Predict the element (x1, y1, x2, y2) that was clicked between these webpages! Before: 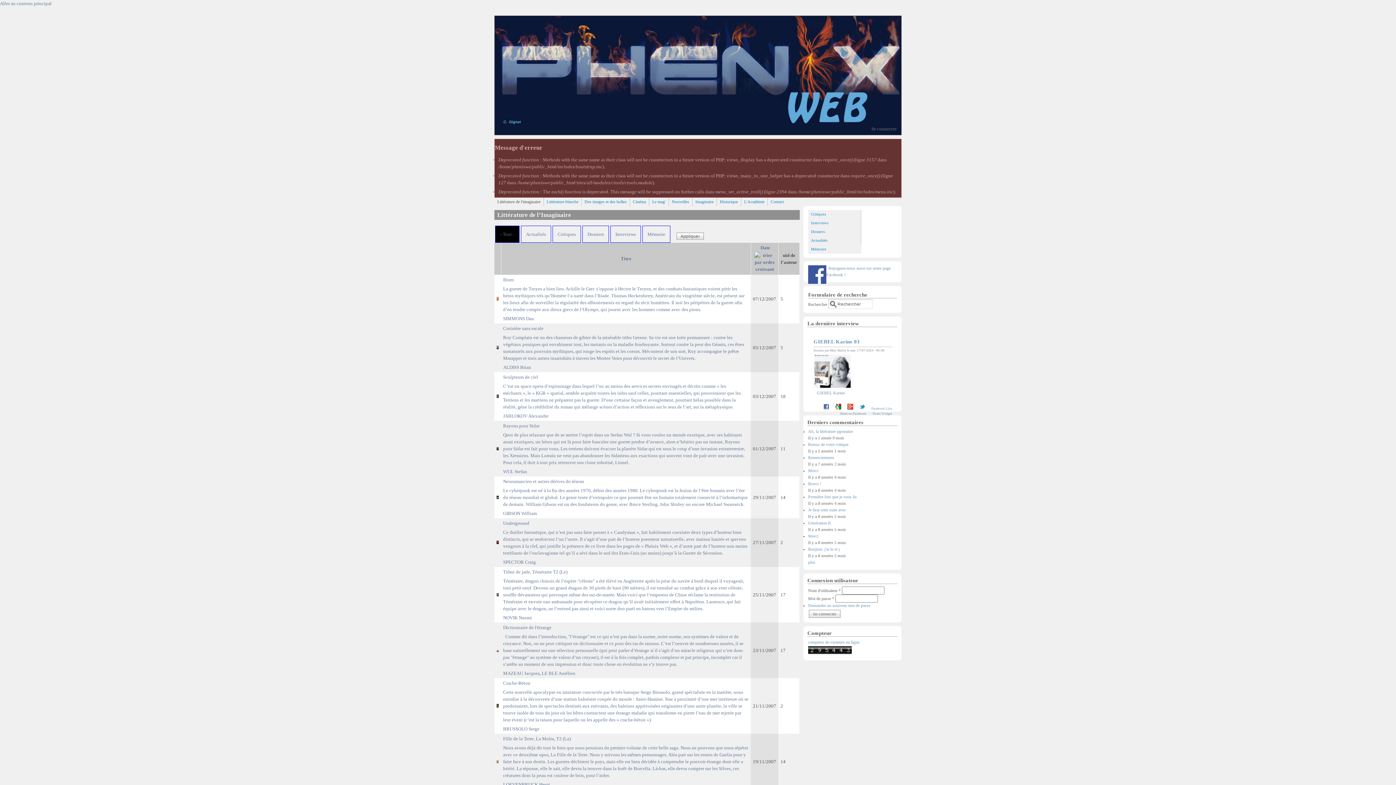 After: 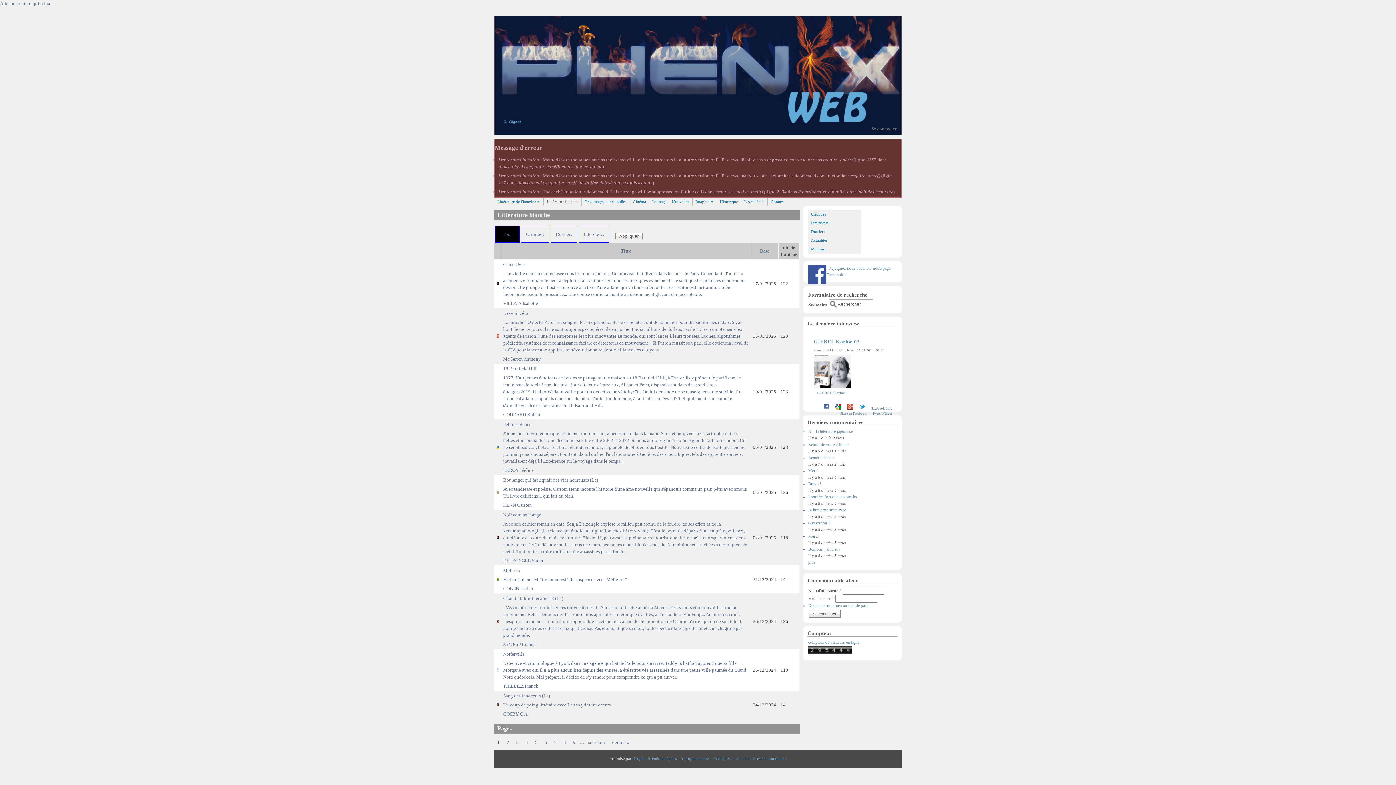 Action: bbox: (544, 197, 581, 206) label: Littérature blanche